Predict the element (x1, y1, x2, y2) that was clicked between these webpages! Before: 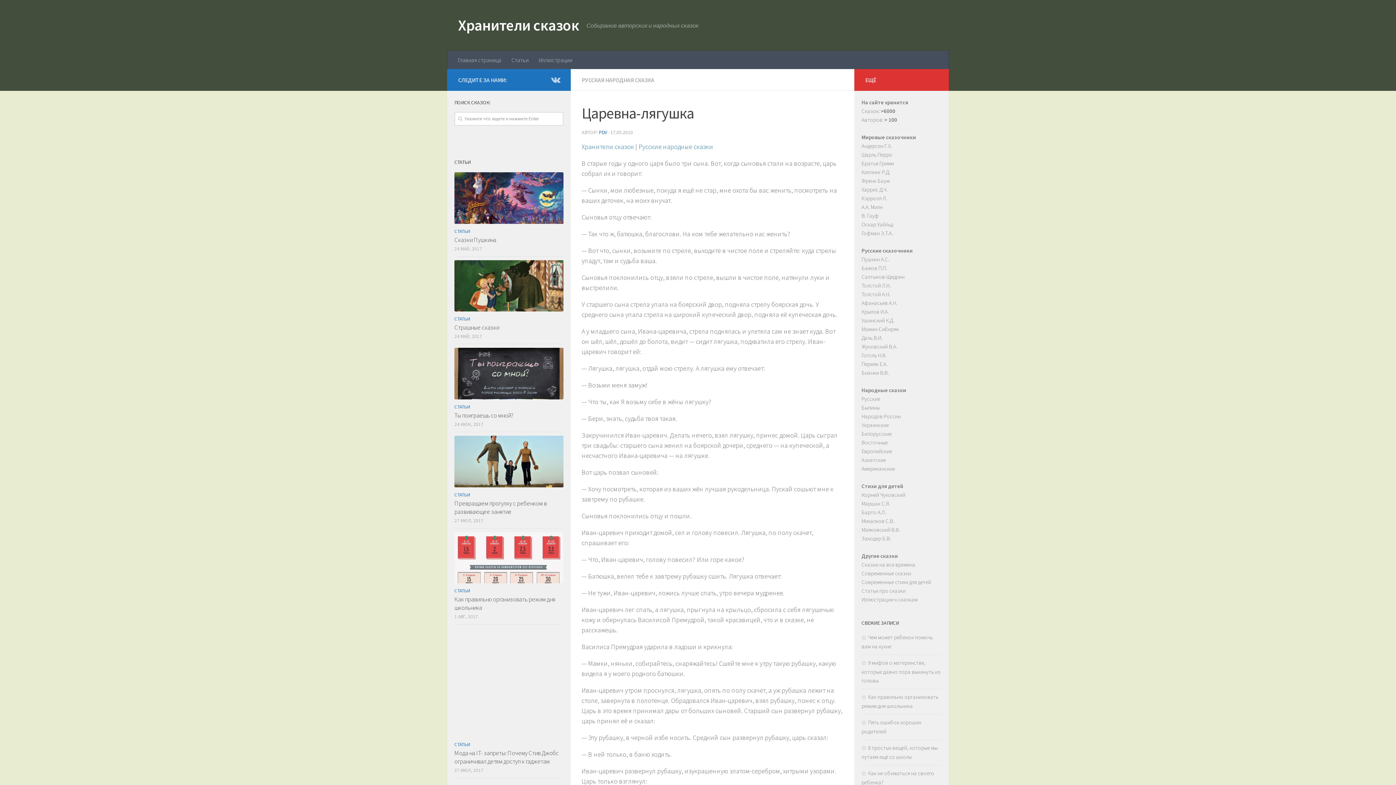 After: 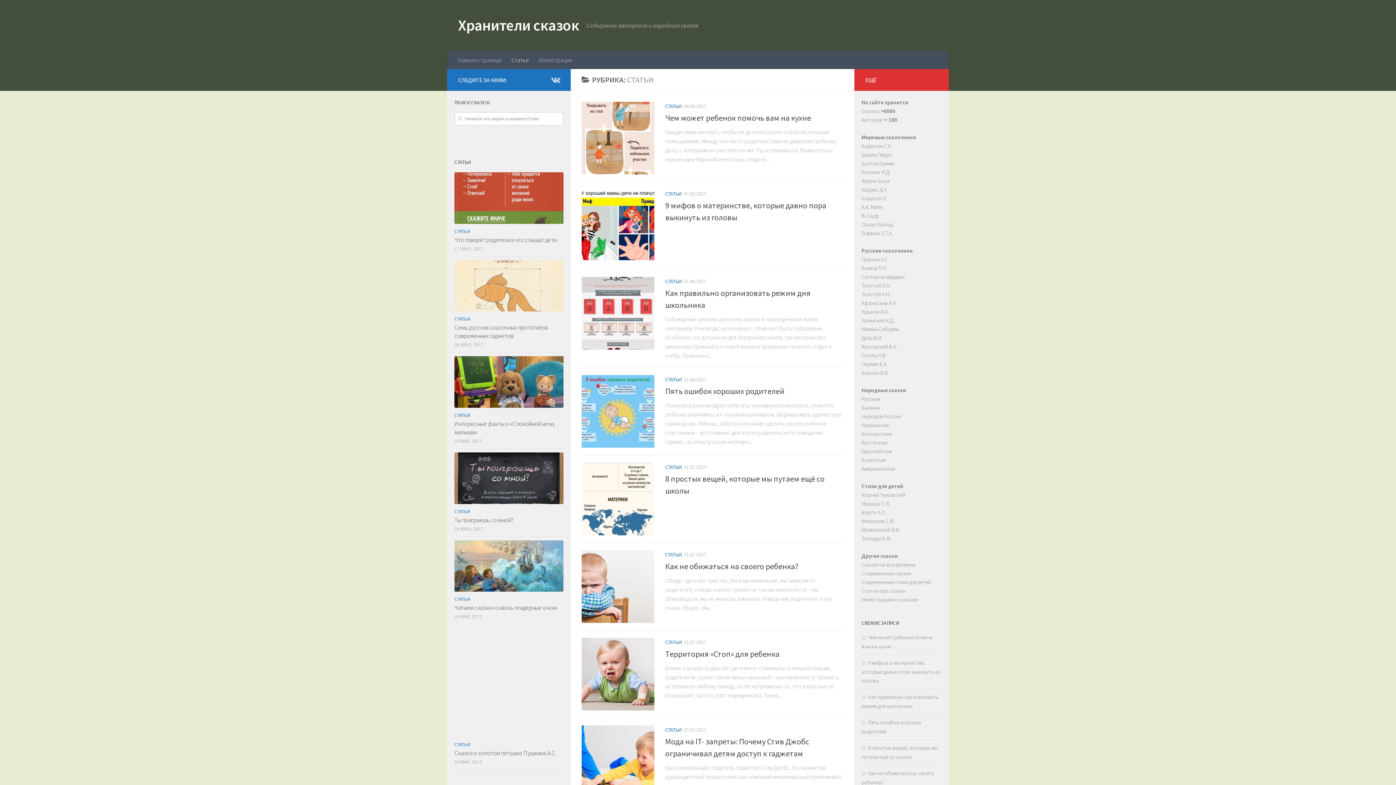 Action: bbox: (454, 491, 470, 498) label: СТАТЬИ